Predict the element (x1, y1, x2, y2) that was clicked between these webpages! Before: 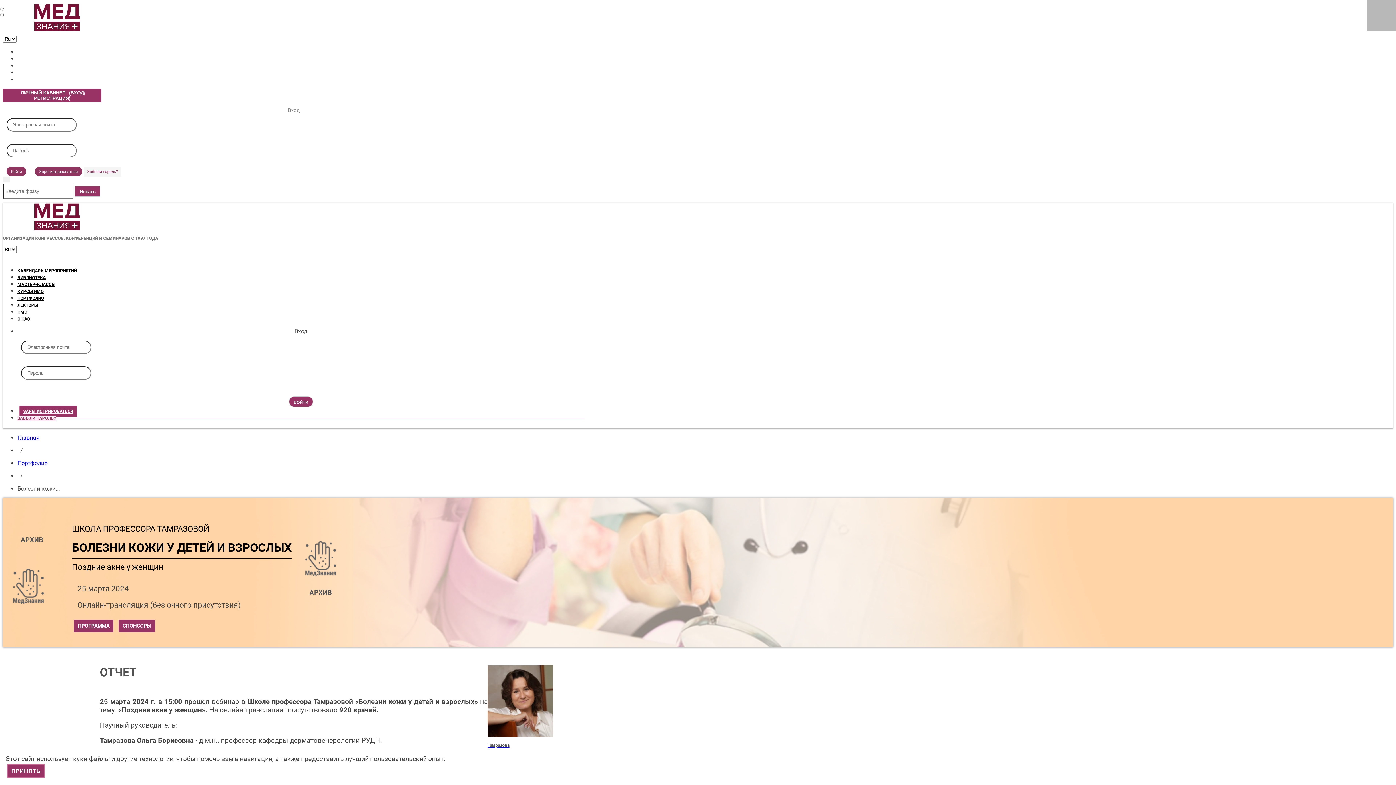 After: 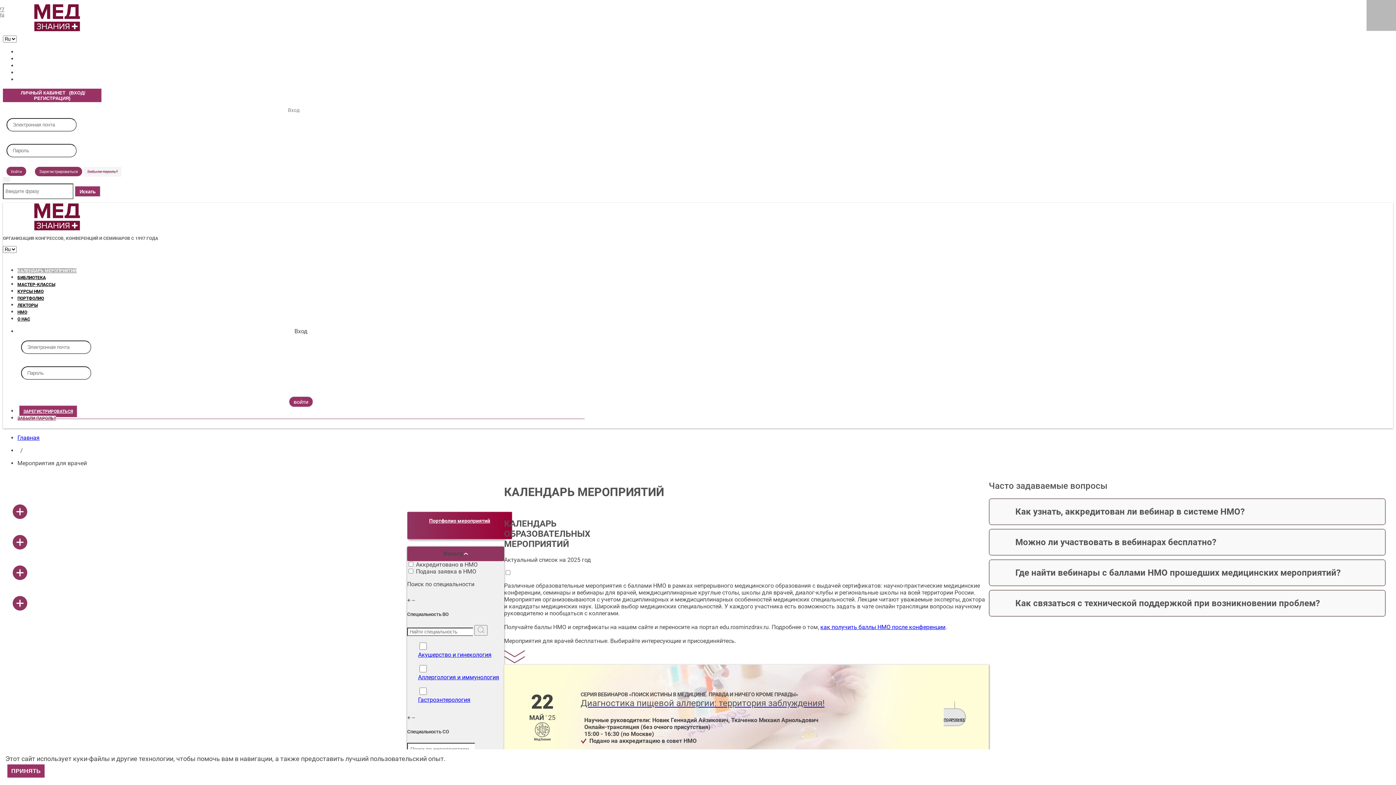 Action: bbox: (17, 268, 76, 273) label: КАЛЕНДАРЬ МЕРОПРИЯТИЙ